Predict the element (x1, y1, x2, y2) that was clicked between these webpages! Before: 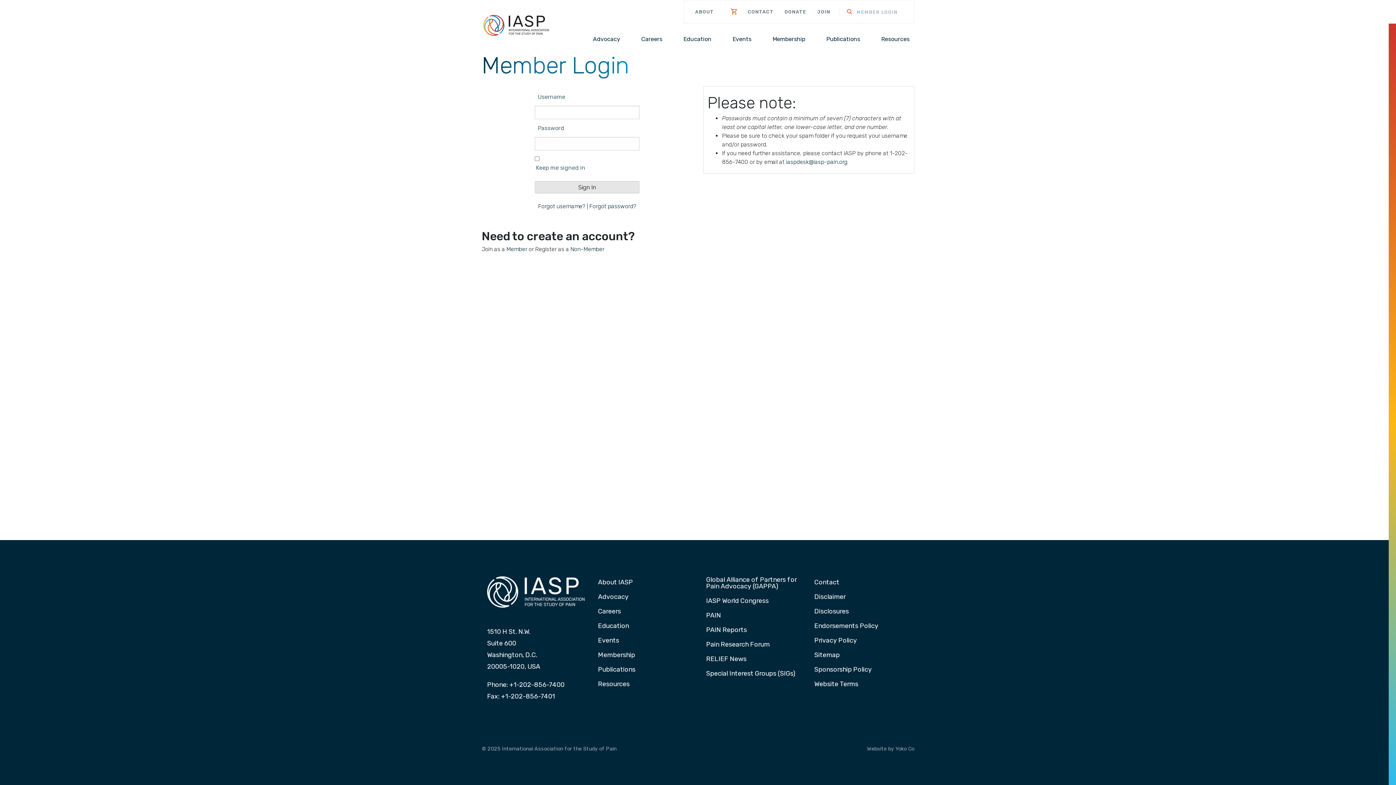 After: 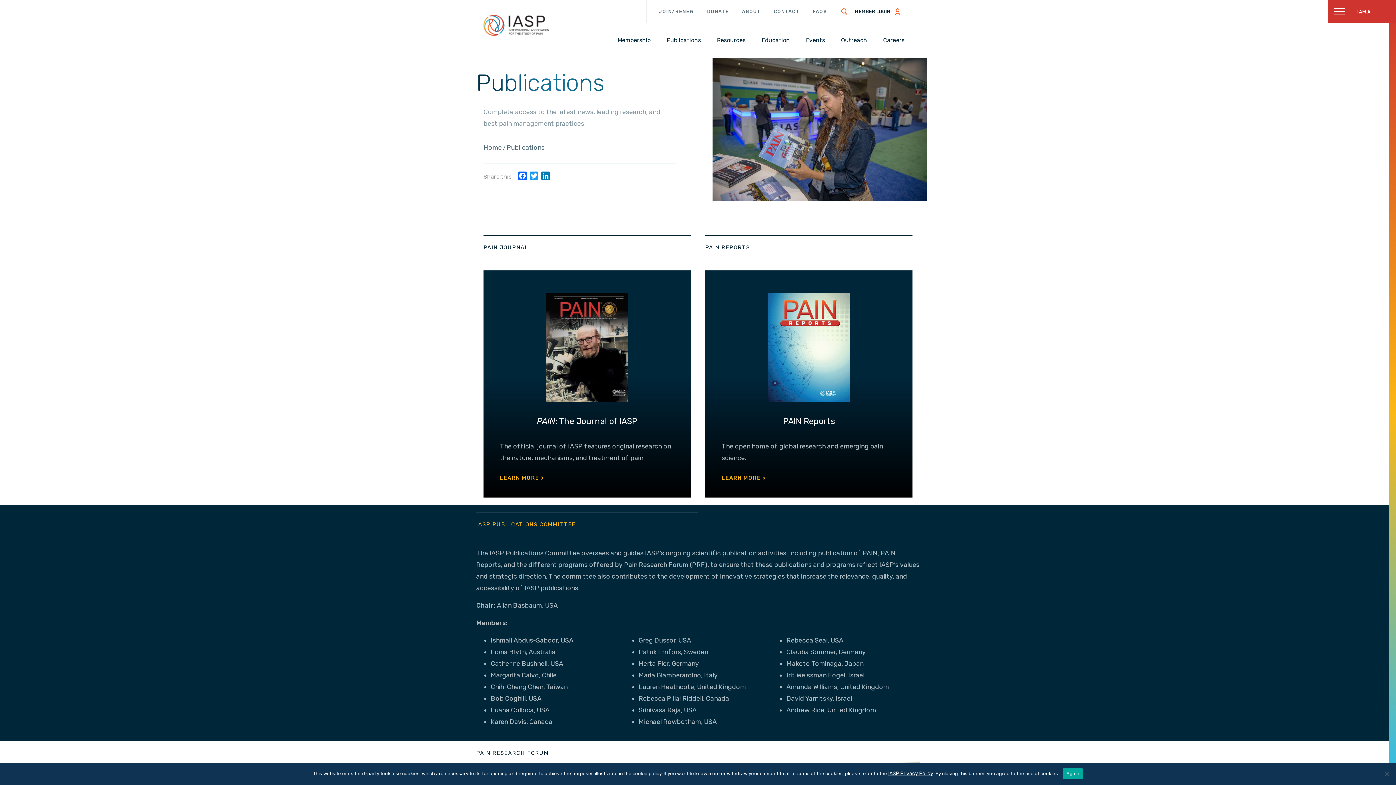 Action: bbox: (823, 33, 863, 44) label: Publications